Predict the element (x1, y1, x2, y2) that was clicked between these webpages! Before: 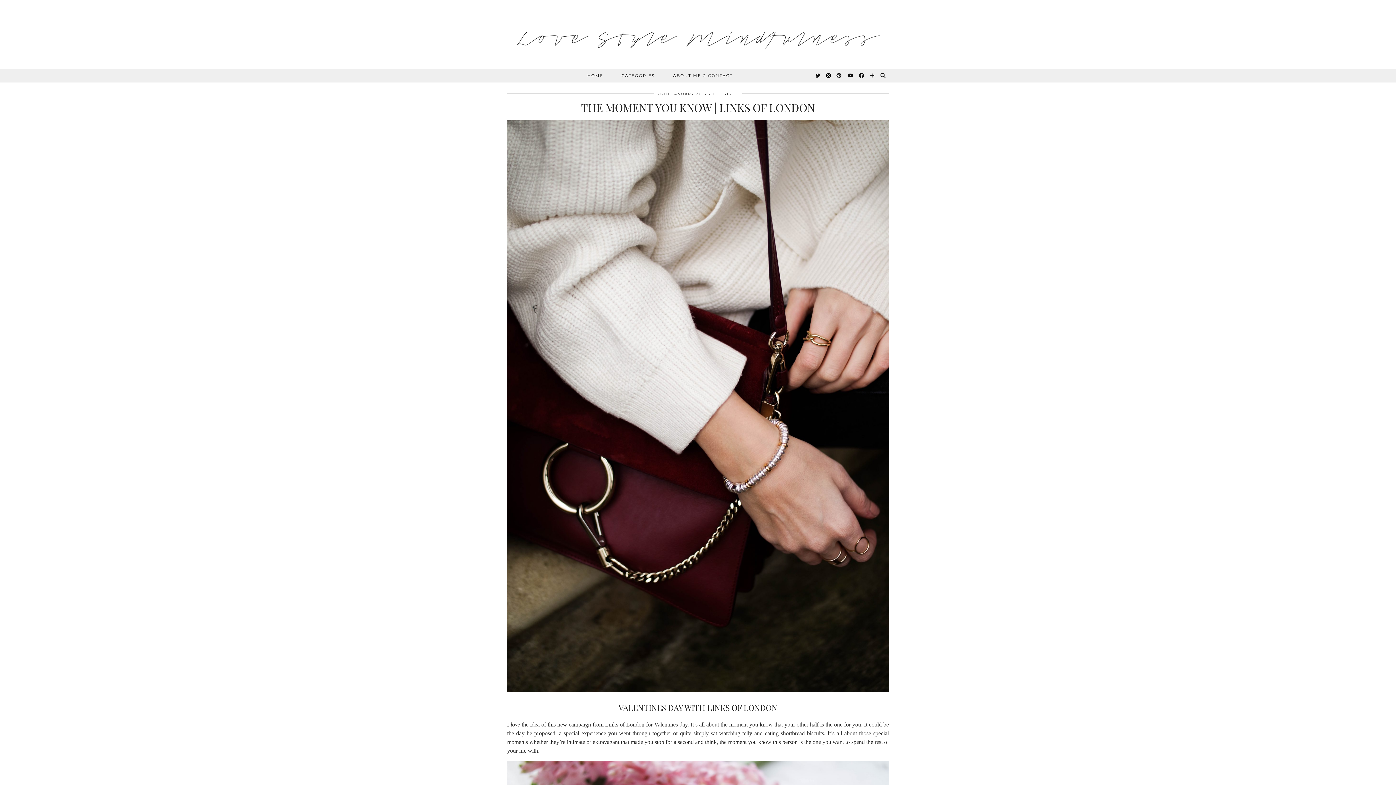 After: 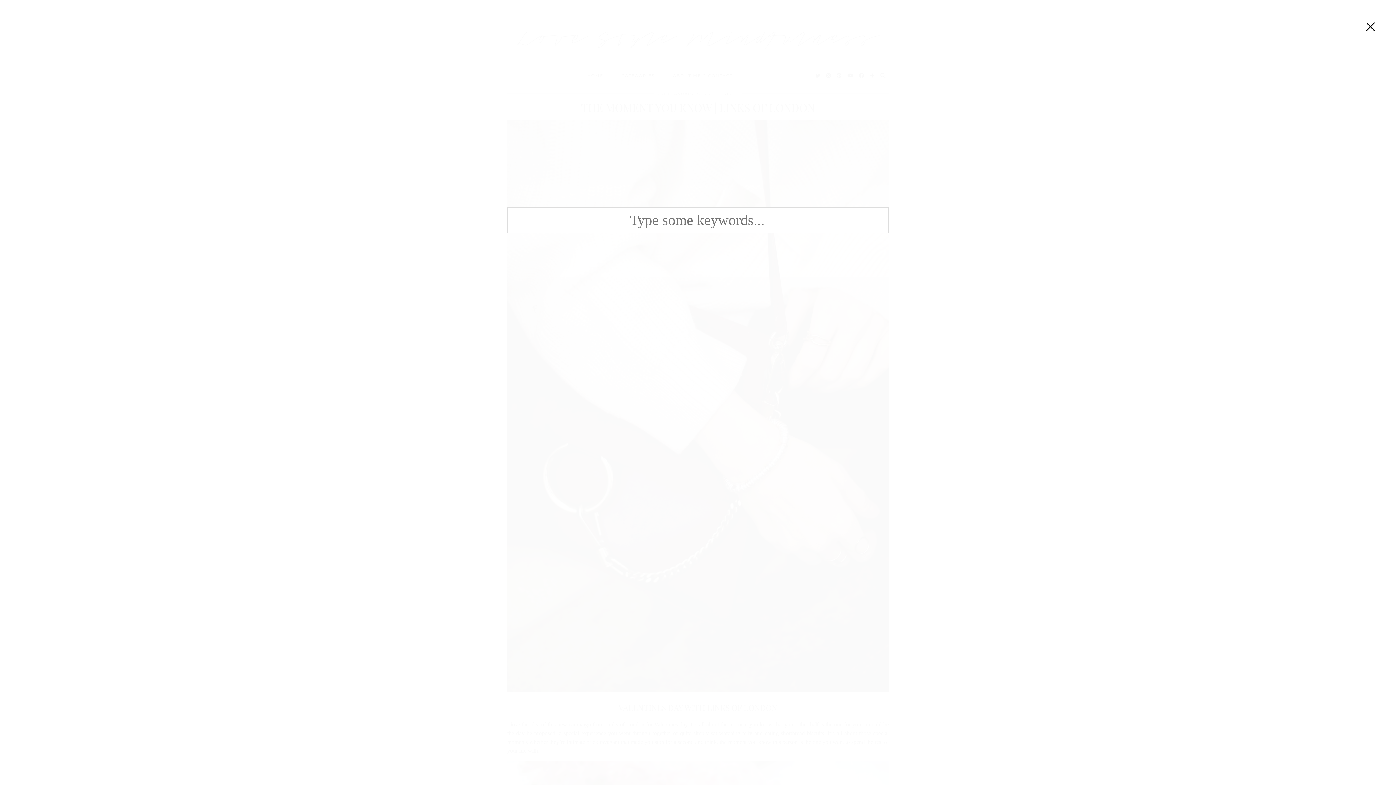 Action: label: Search bbox: (880, 68, 886, 82)